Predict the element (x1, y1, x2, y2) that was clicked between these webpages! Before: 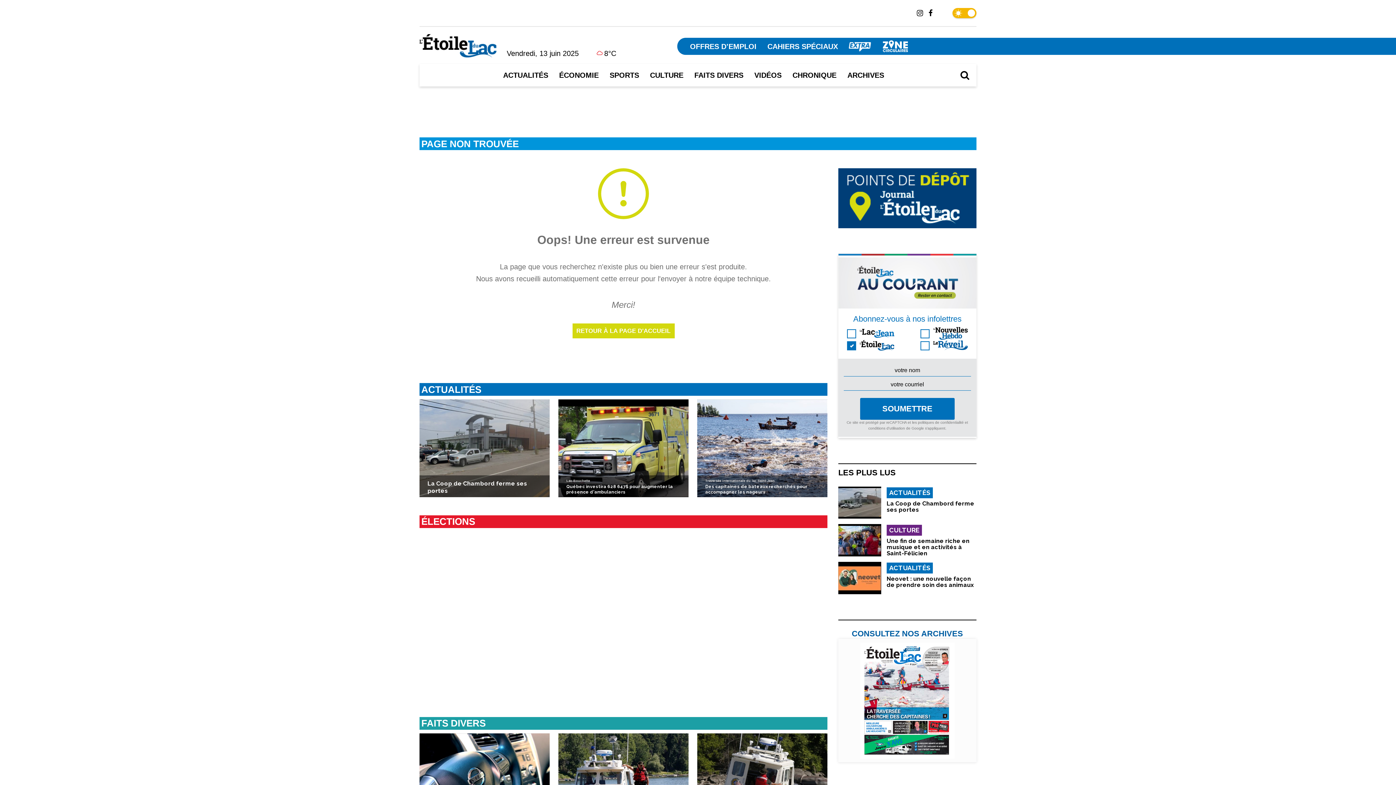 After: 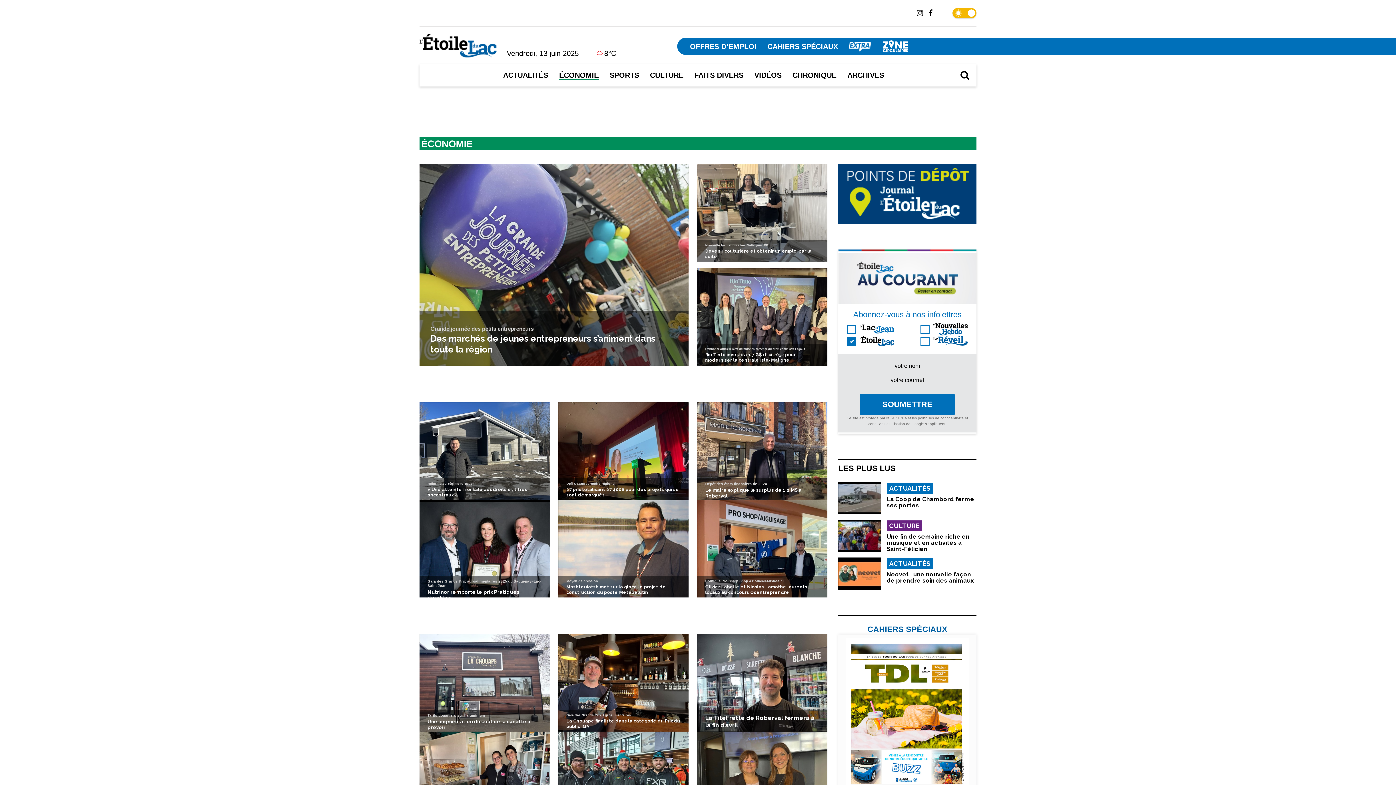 Action: label: ÉCONOMIE bbox: (559, 71, 598, 79)